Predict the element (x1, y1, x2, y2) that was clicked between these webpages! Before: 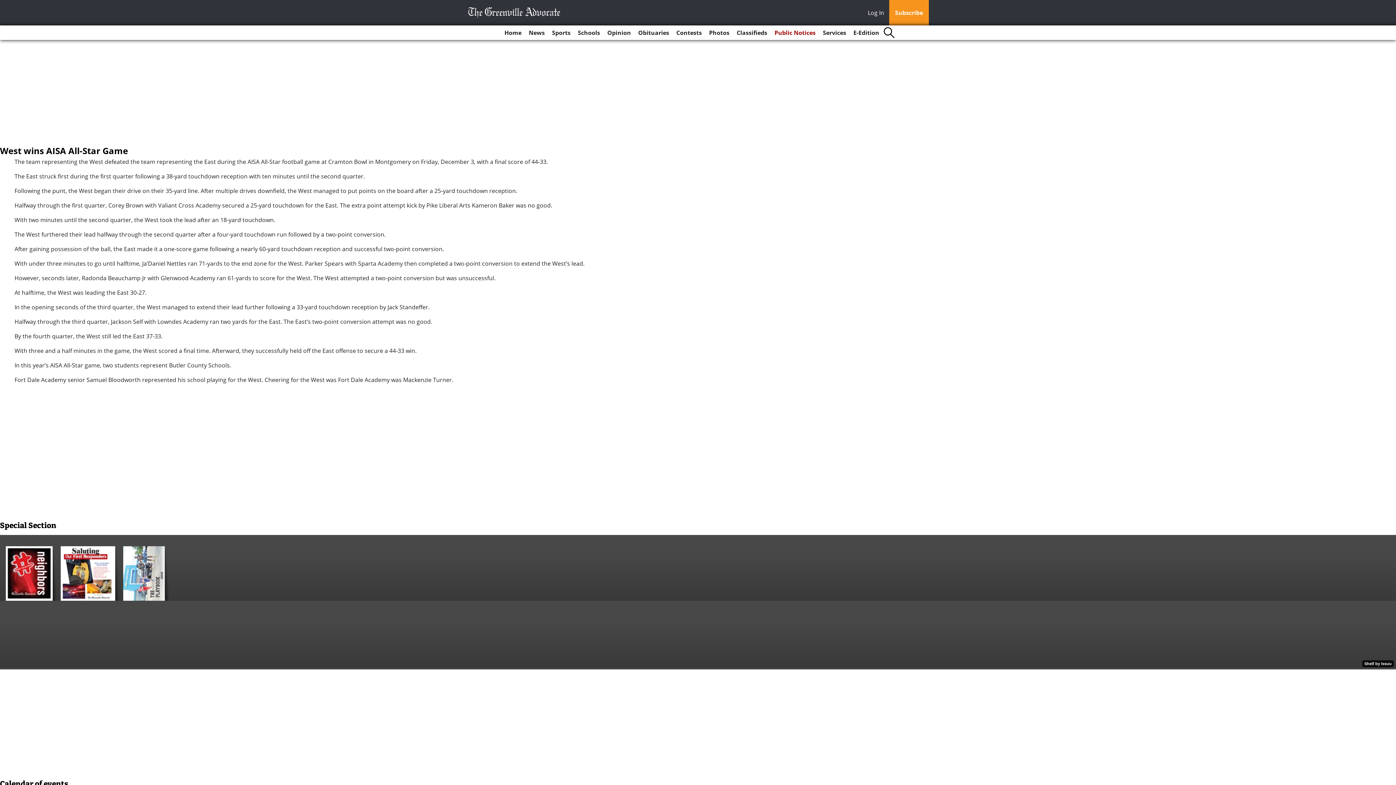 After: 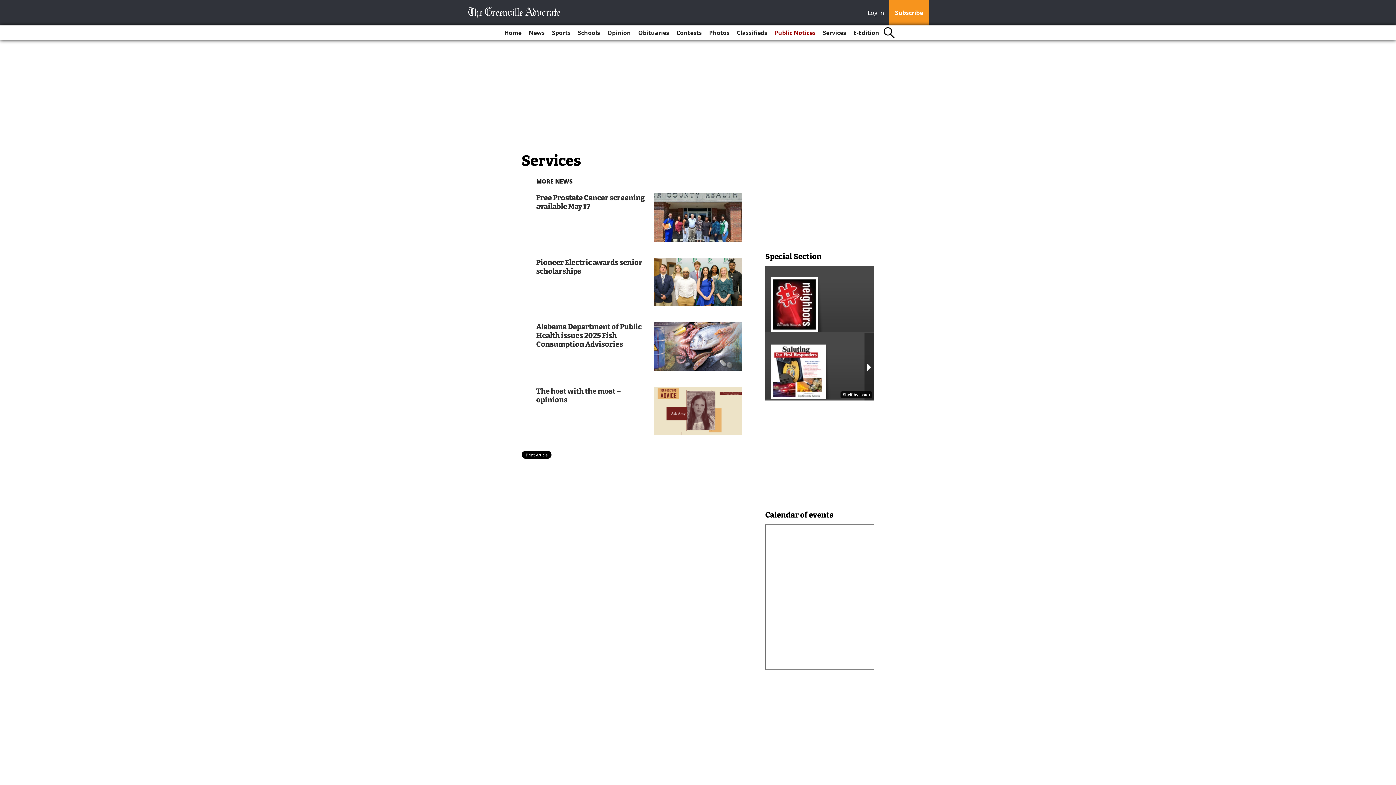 Action: label: Services bbox: (820, 25, 849, 40)